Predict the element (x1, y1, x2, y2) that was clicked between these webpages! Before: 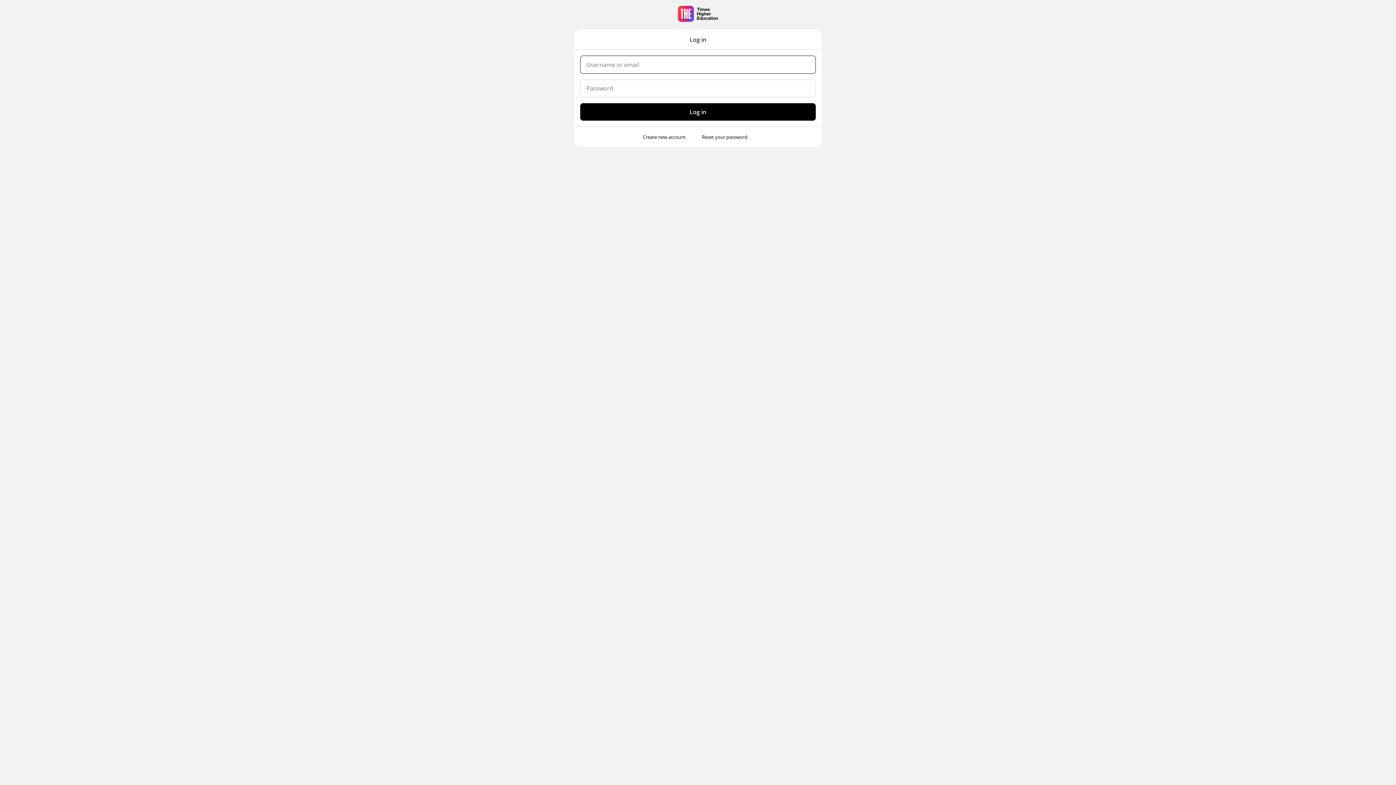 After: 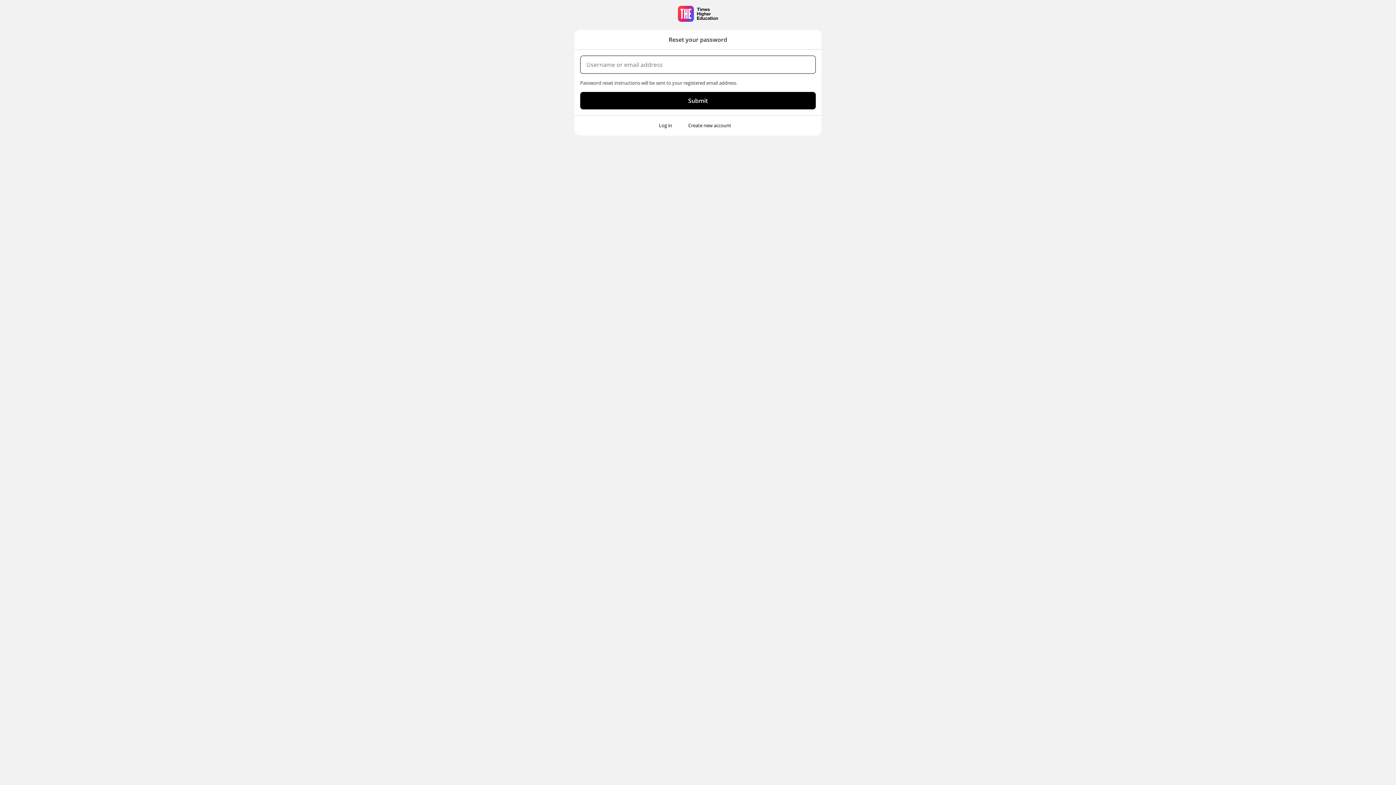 Action: label: Reset your password bbox: (697, 132, 752, 141)